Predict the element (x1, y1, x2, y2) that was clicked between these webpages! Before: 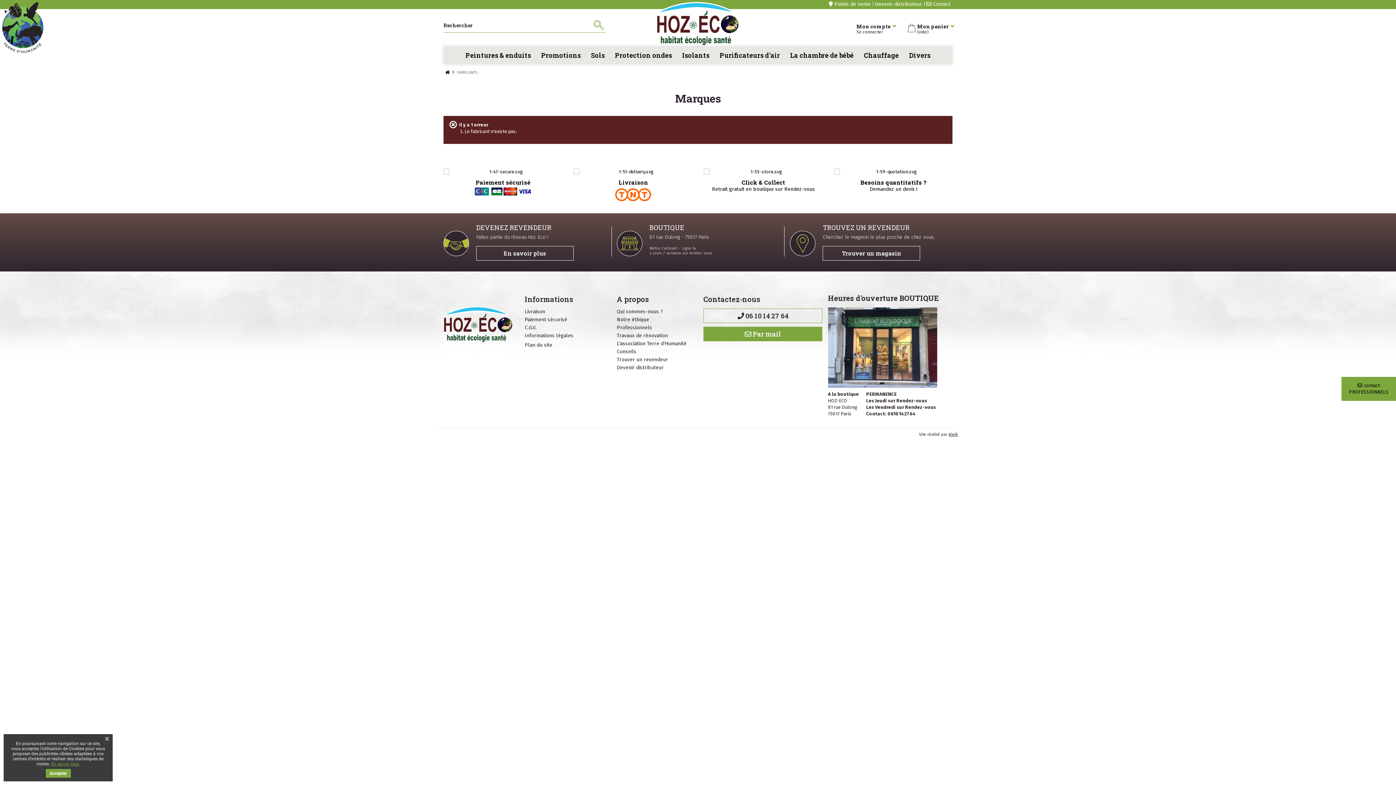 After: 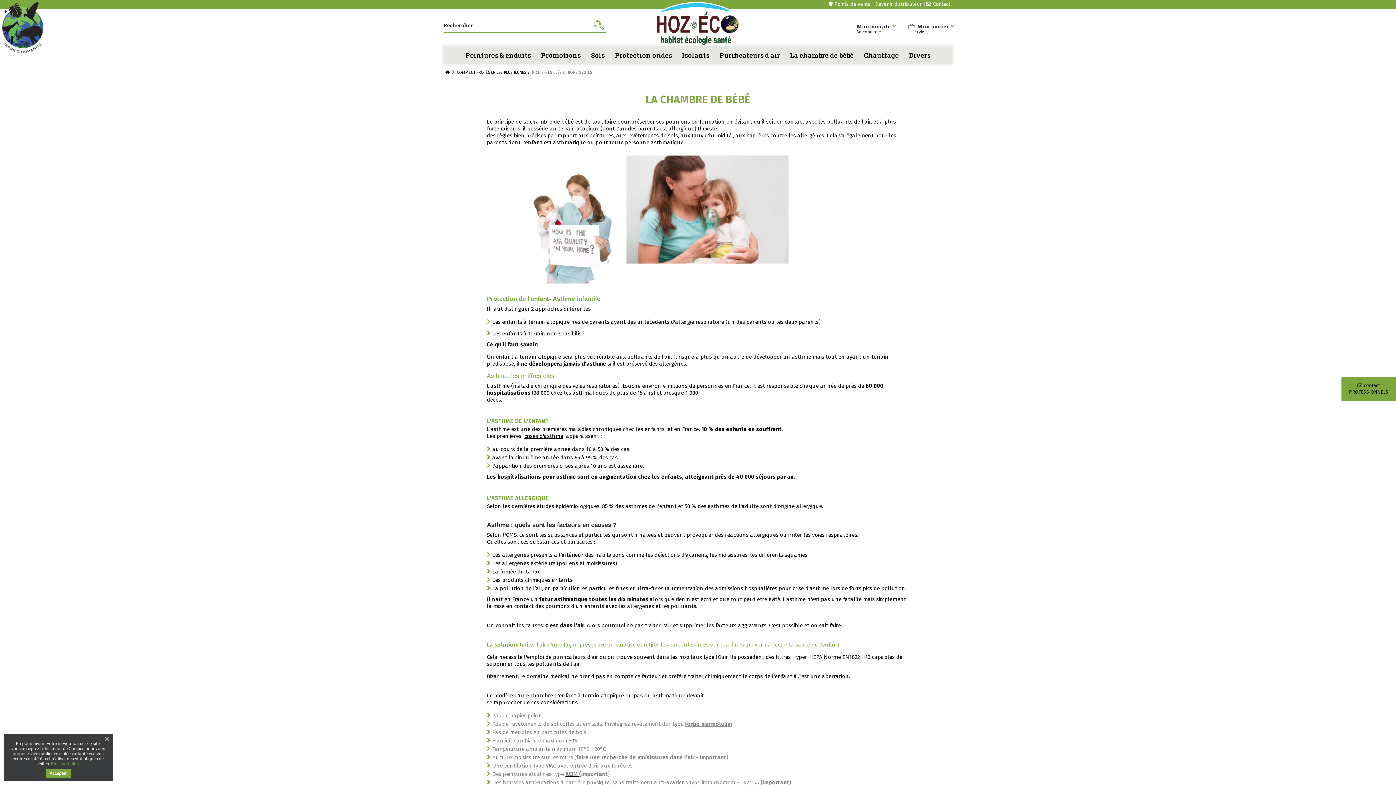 Action: label: La chambre de bébé bbox: (785, 46, 859, 64)